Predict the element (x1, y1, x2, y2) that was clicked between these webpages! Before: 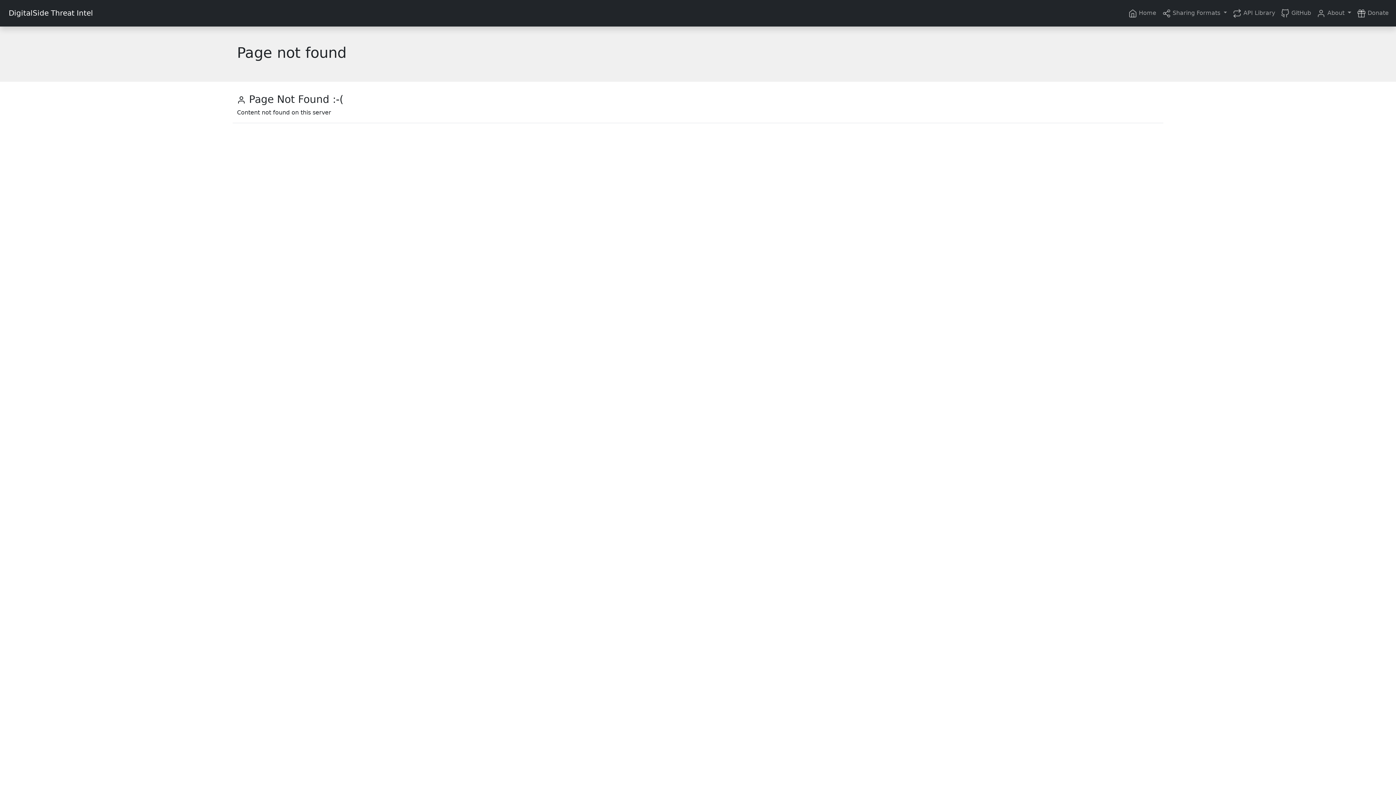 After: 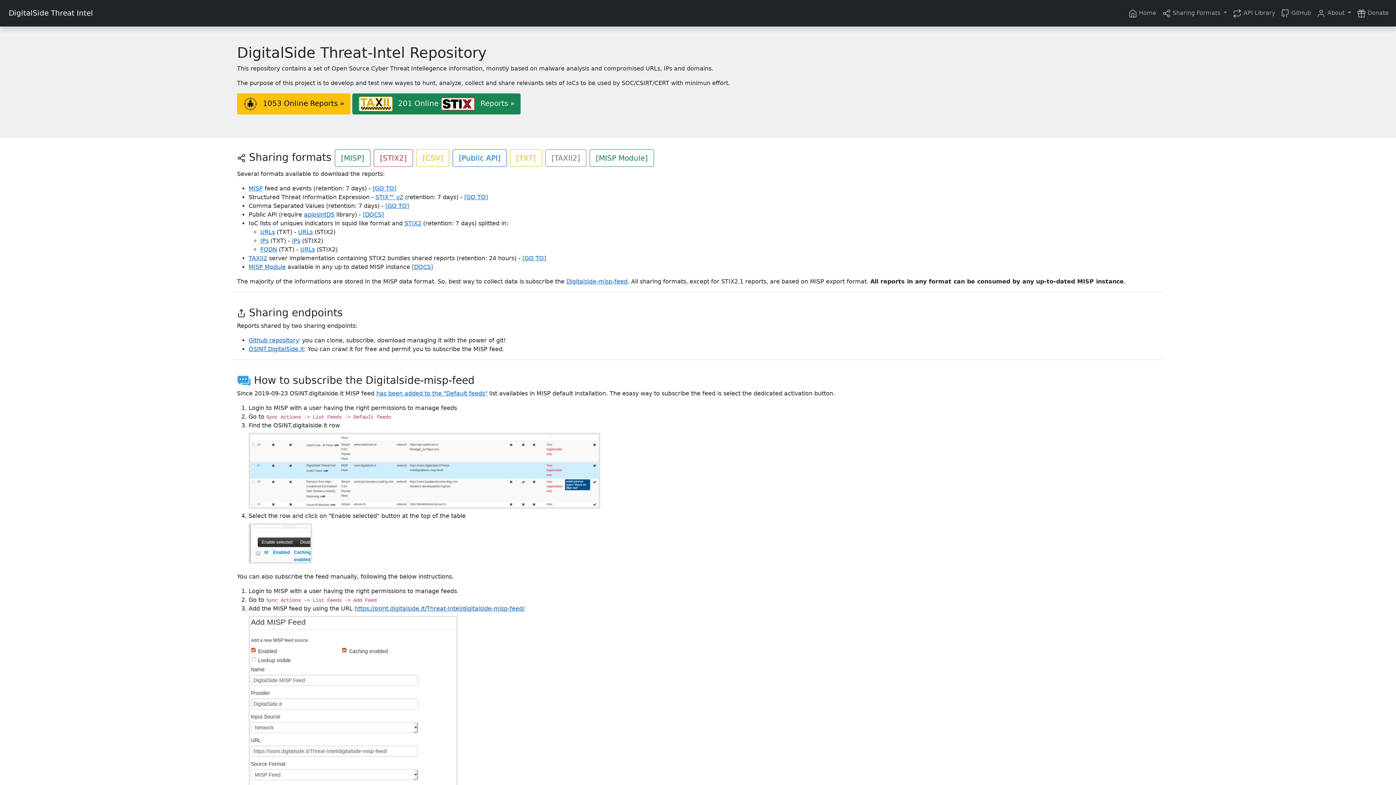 Action: bbox: (1125, 5, 1159, 20) label:  Home